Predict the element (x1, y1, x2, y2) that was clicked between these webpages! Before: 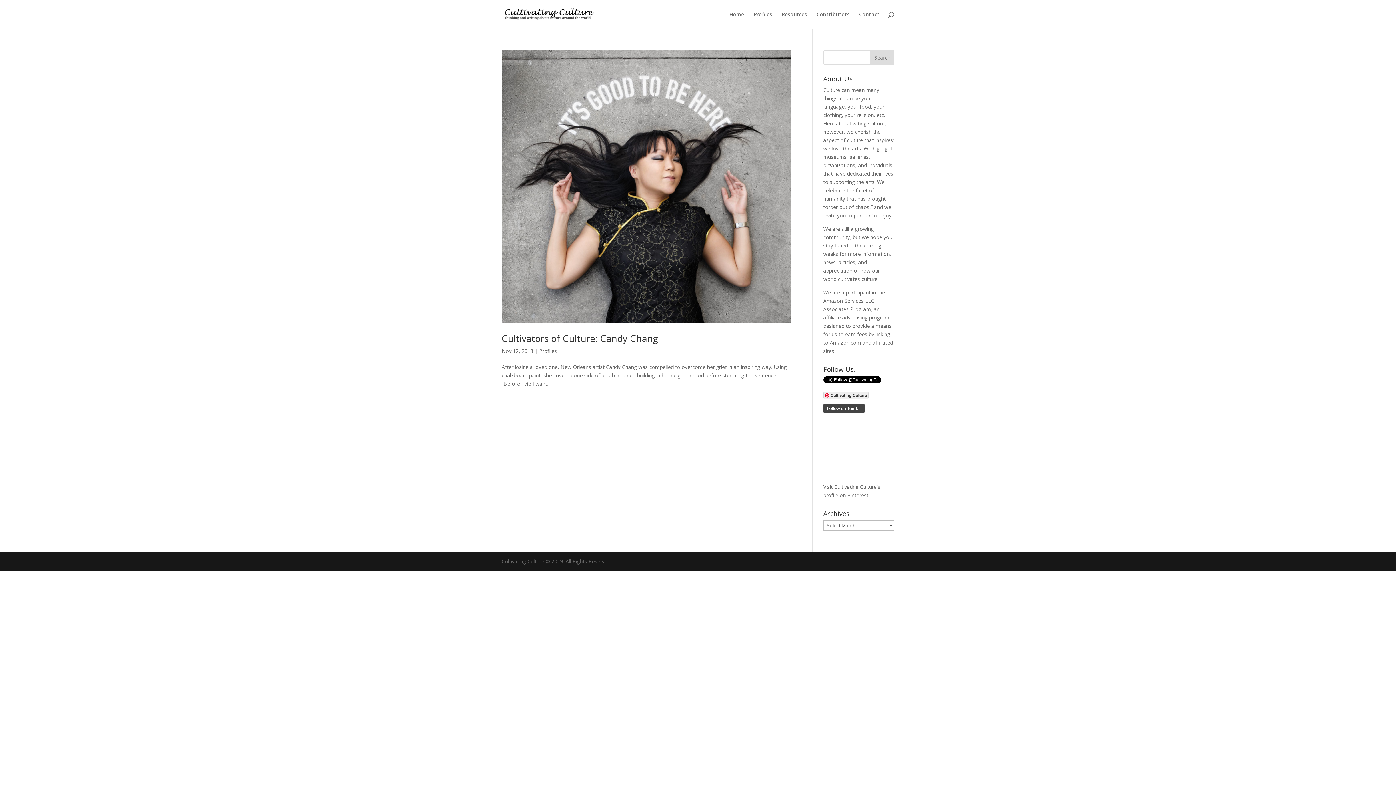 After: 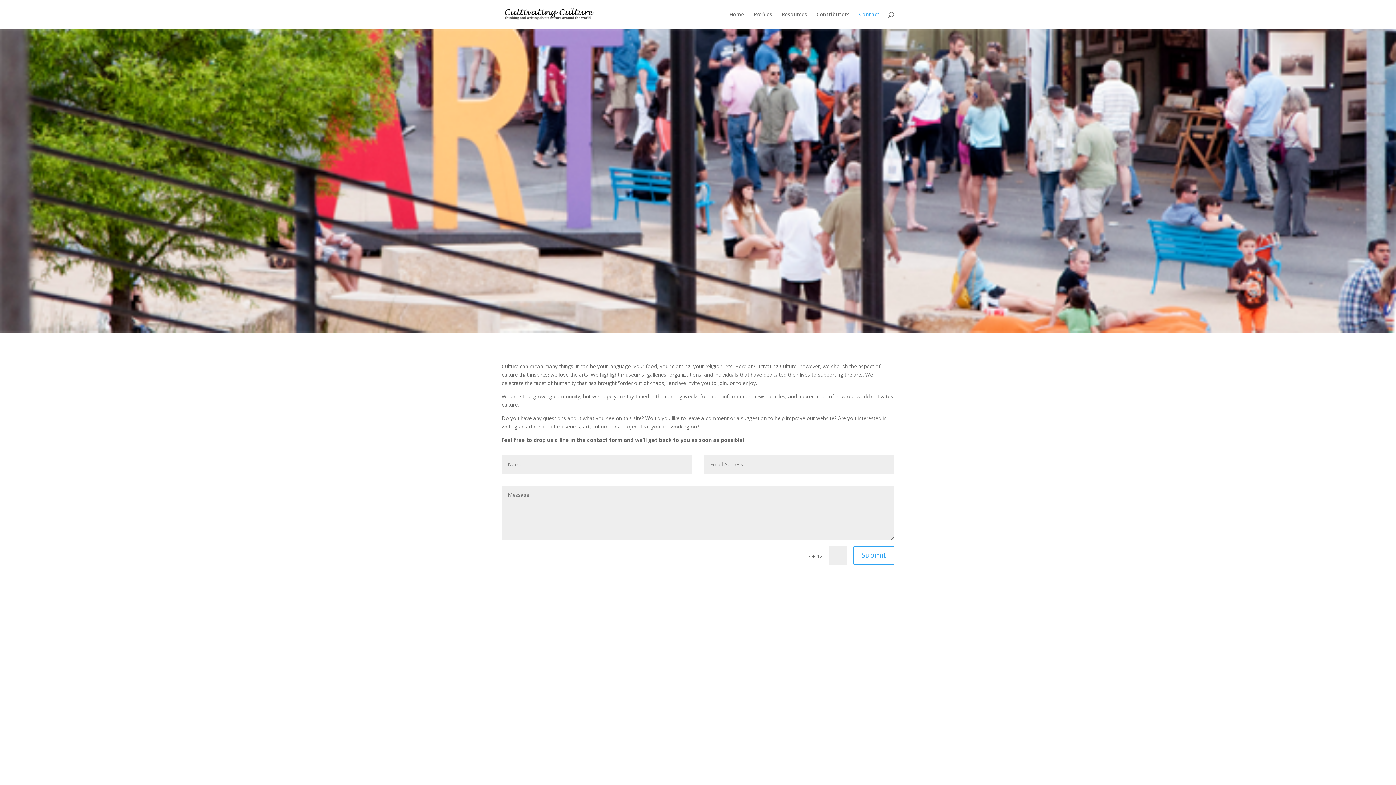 Action: bbox: (859, 12, 880, 29) label: Contact